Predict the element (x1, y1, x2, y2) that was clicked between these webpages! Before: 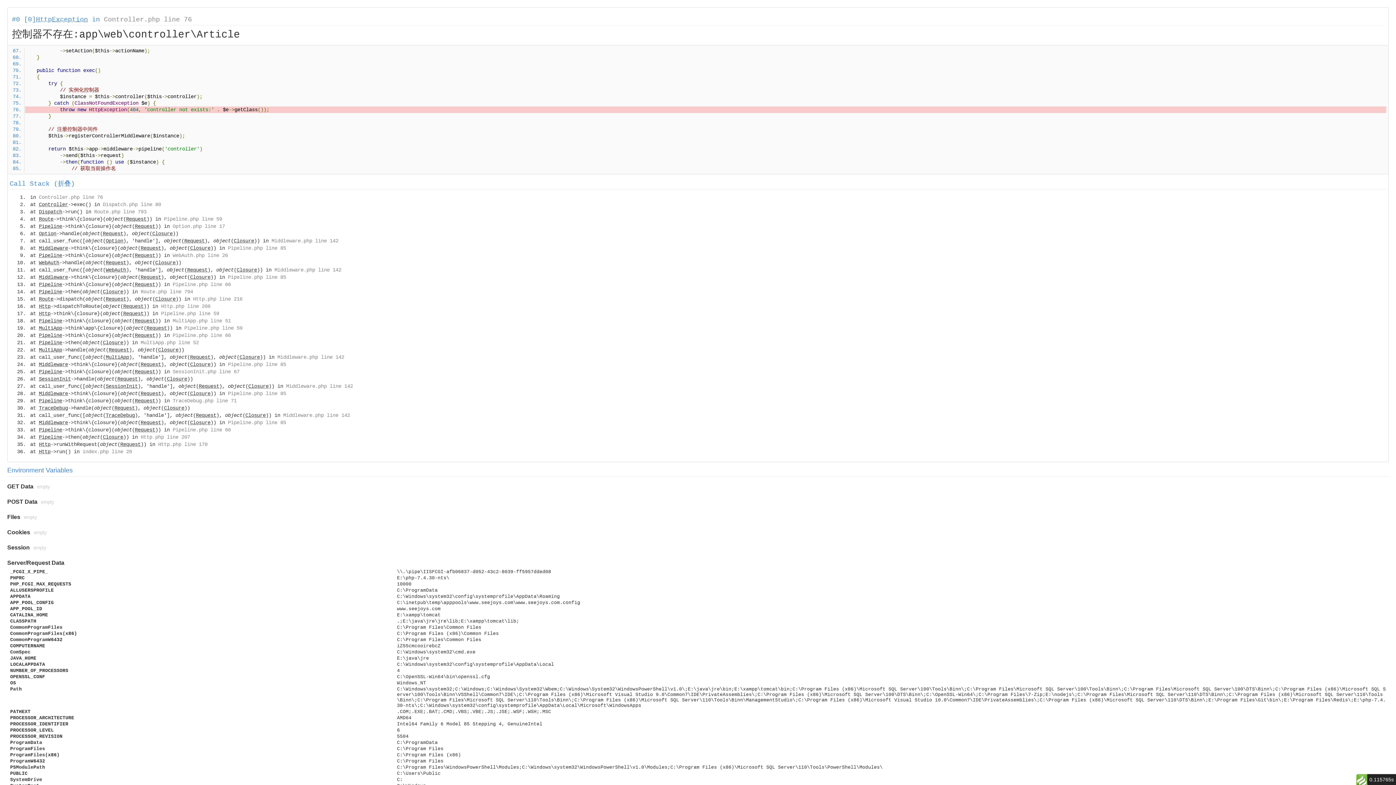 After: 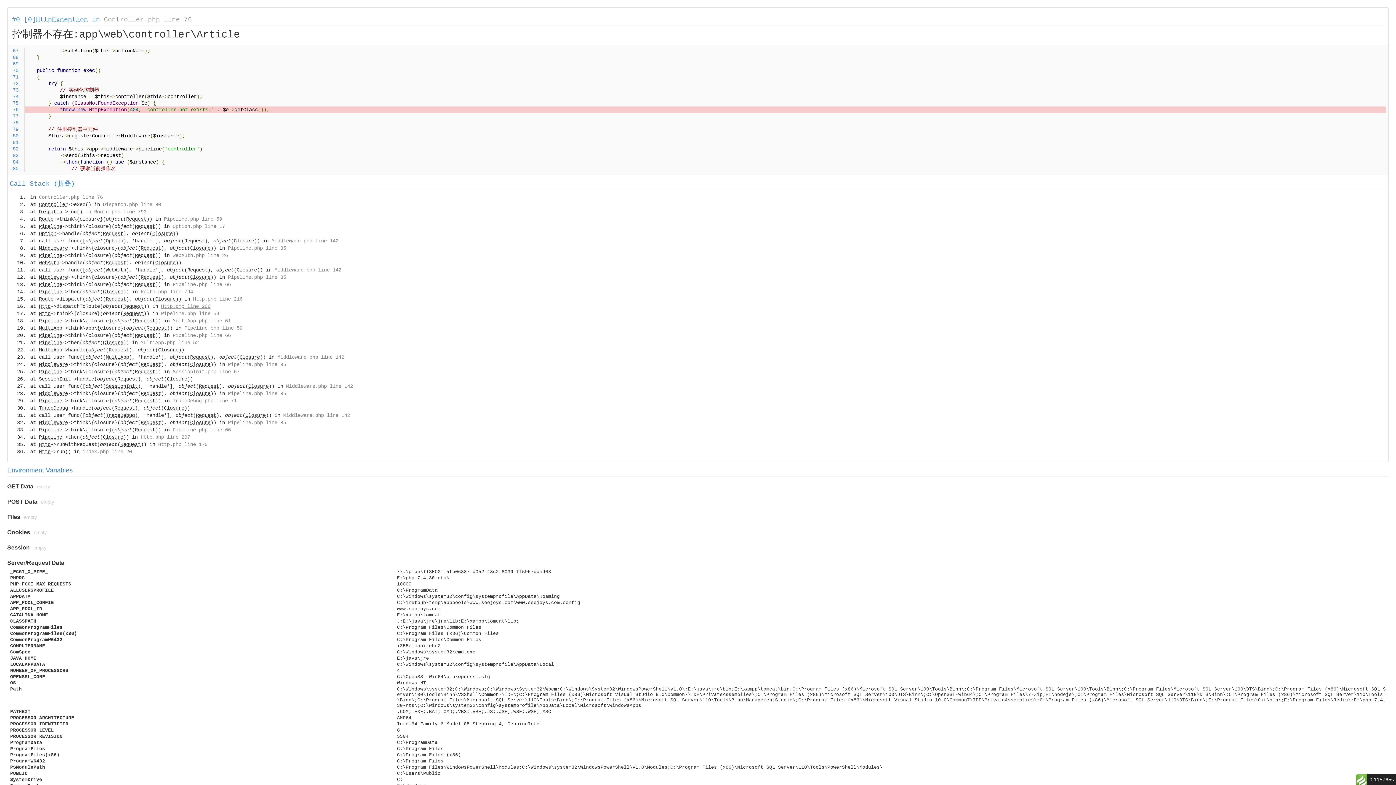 Action: label: Http.php line 206 bbox: (161, 303, 210, 309)